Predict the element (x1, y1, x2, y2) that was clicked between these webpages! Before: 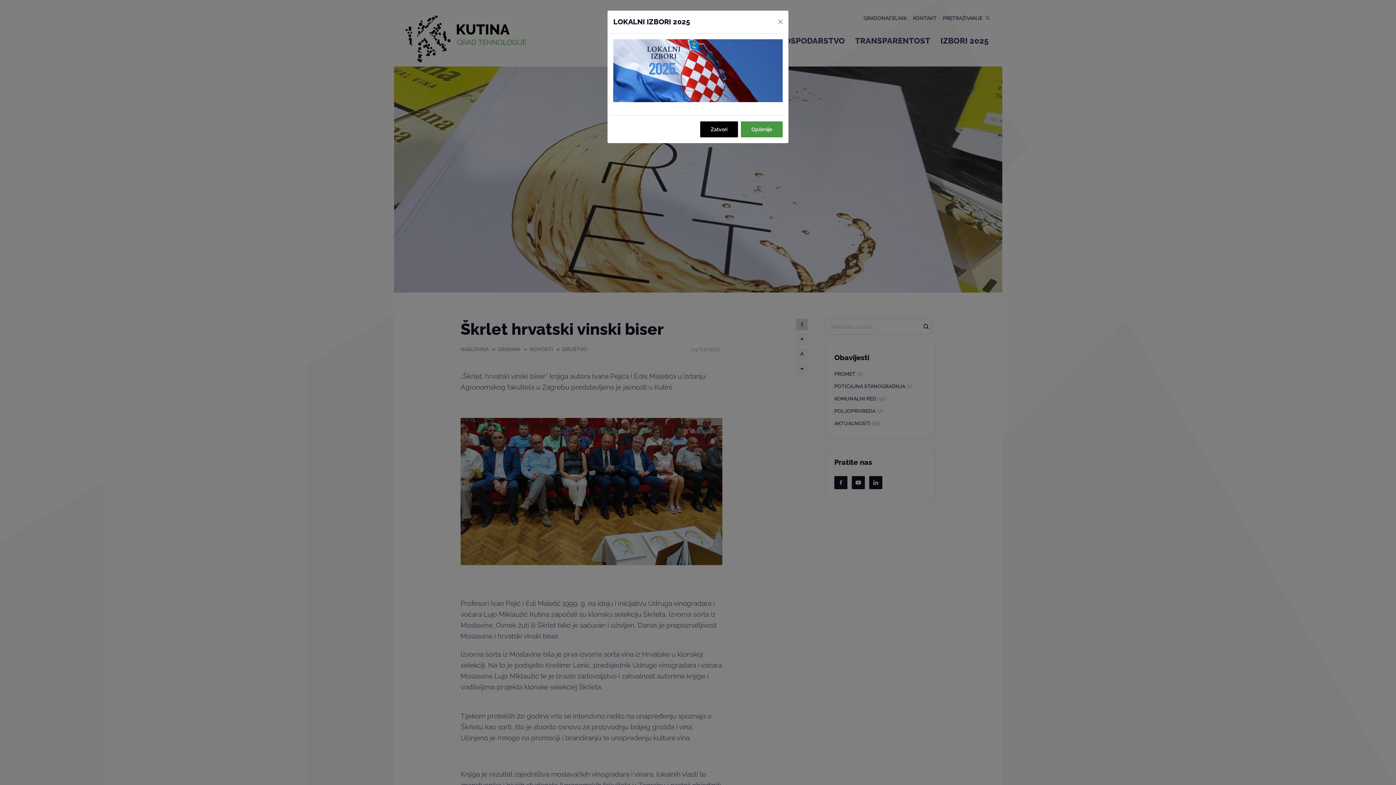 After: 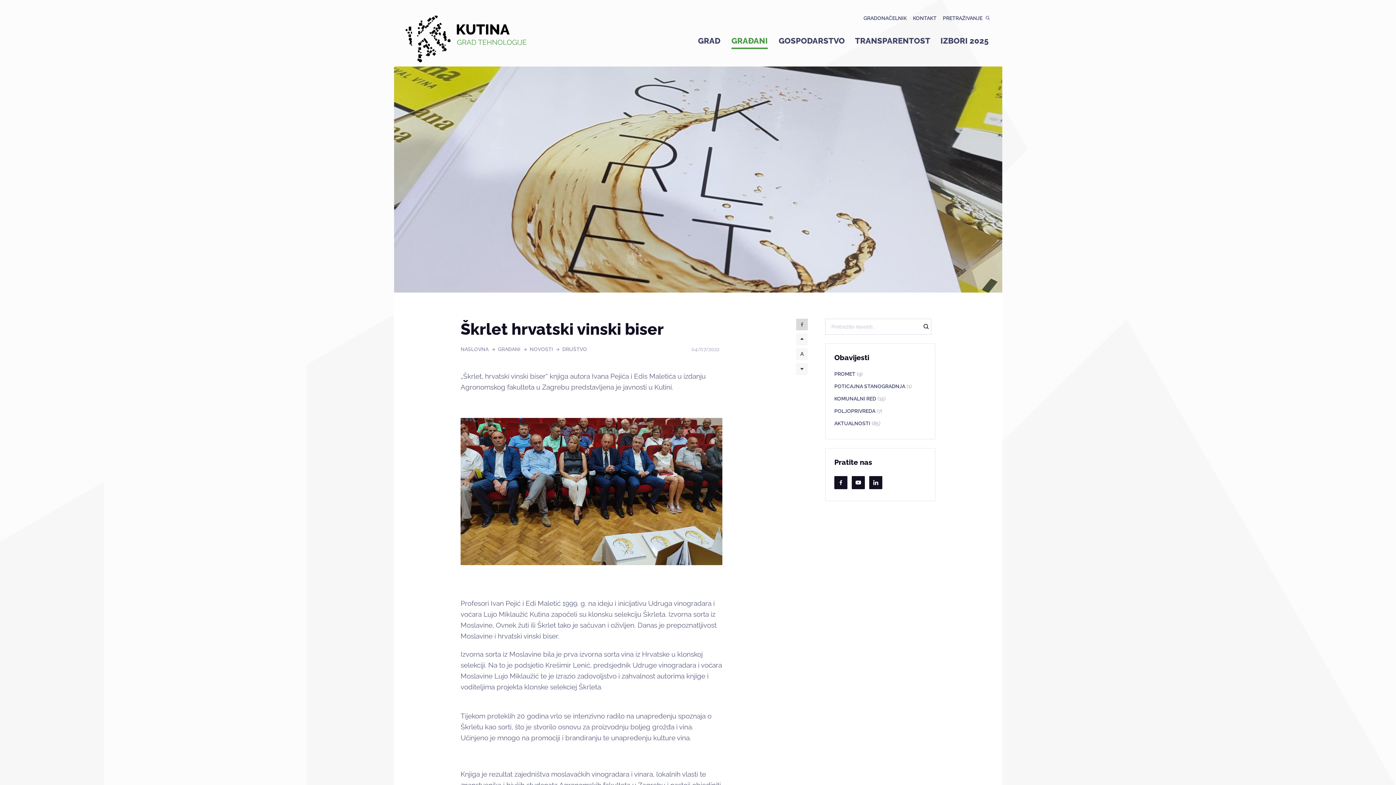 Action: bbox: (775, 16, 785, 26) label: Close